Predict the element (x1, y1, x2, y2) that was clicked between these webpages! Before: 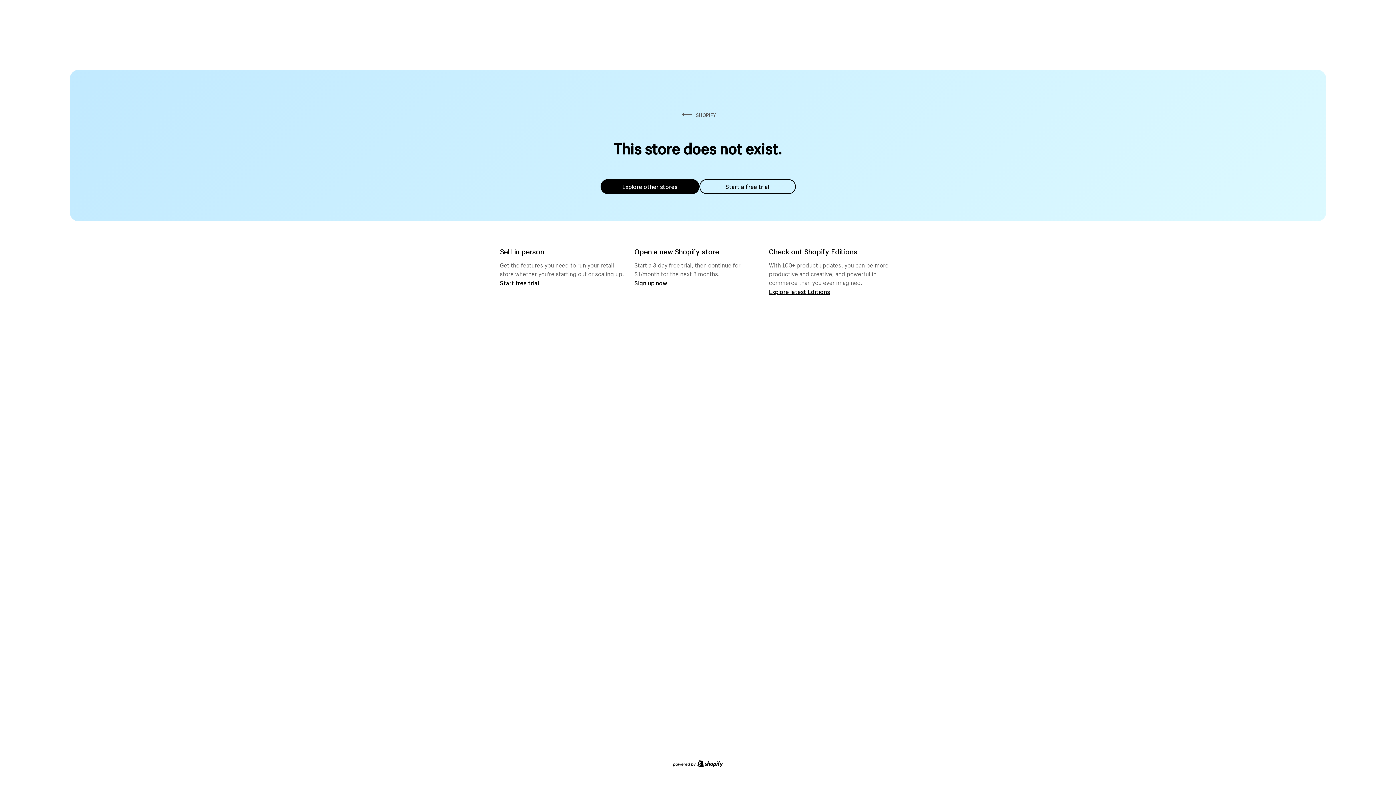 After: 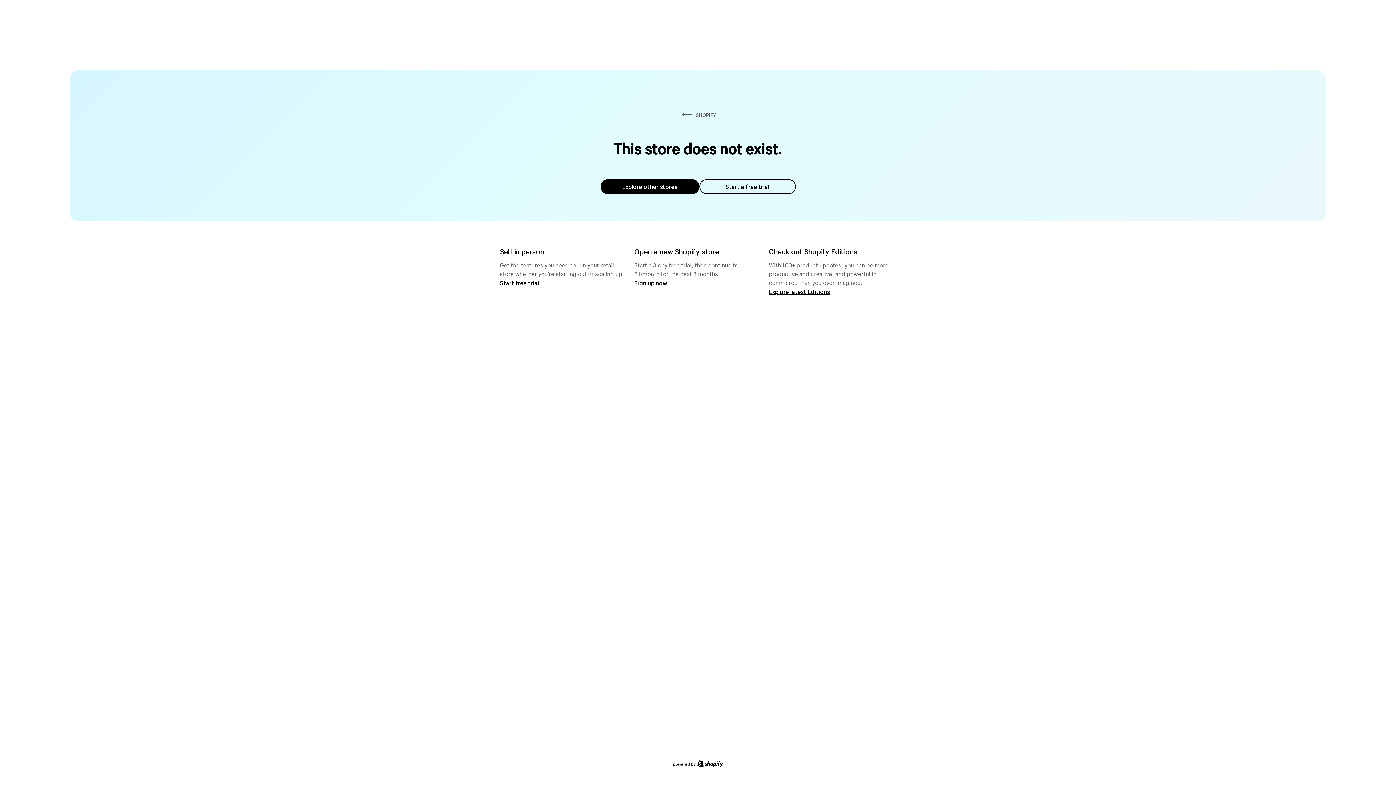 Action: label: Start a free trial bbox: (699, 179, 795, 194)